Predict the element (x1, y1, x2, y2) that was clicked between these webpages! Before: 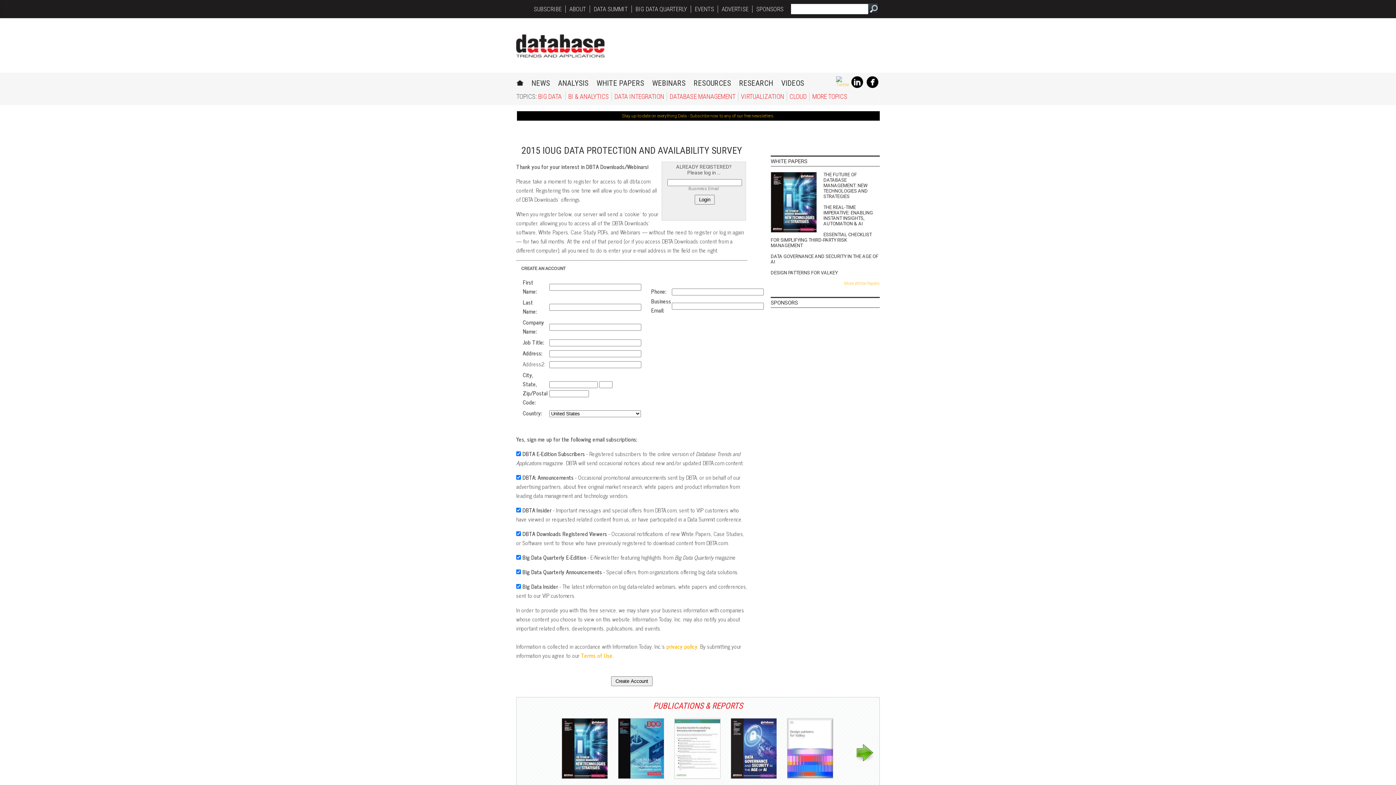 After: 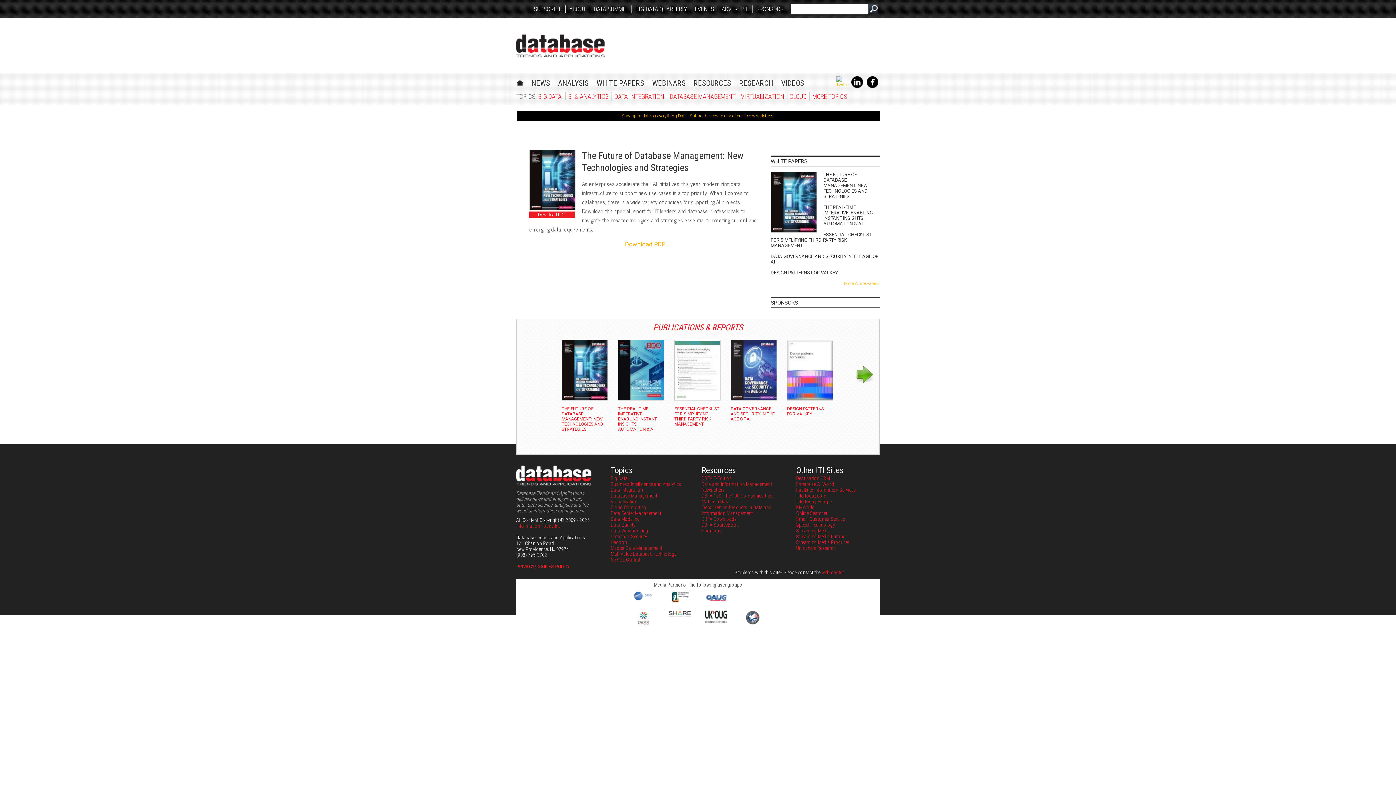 Action: bbox: (561, 775, 608, 780)